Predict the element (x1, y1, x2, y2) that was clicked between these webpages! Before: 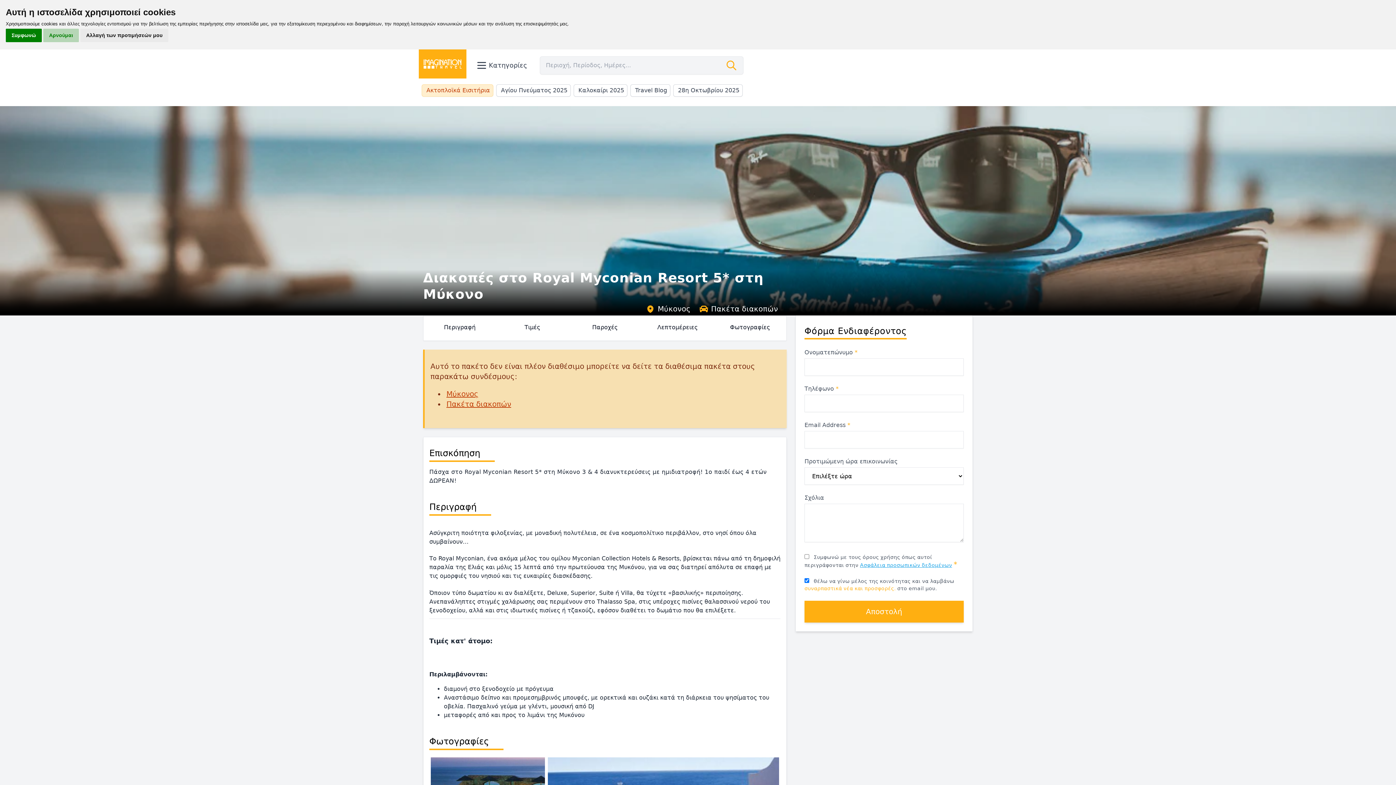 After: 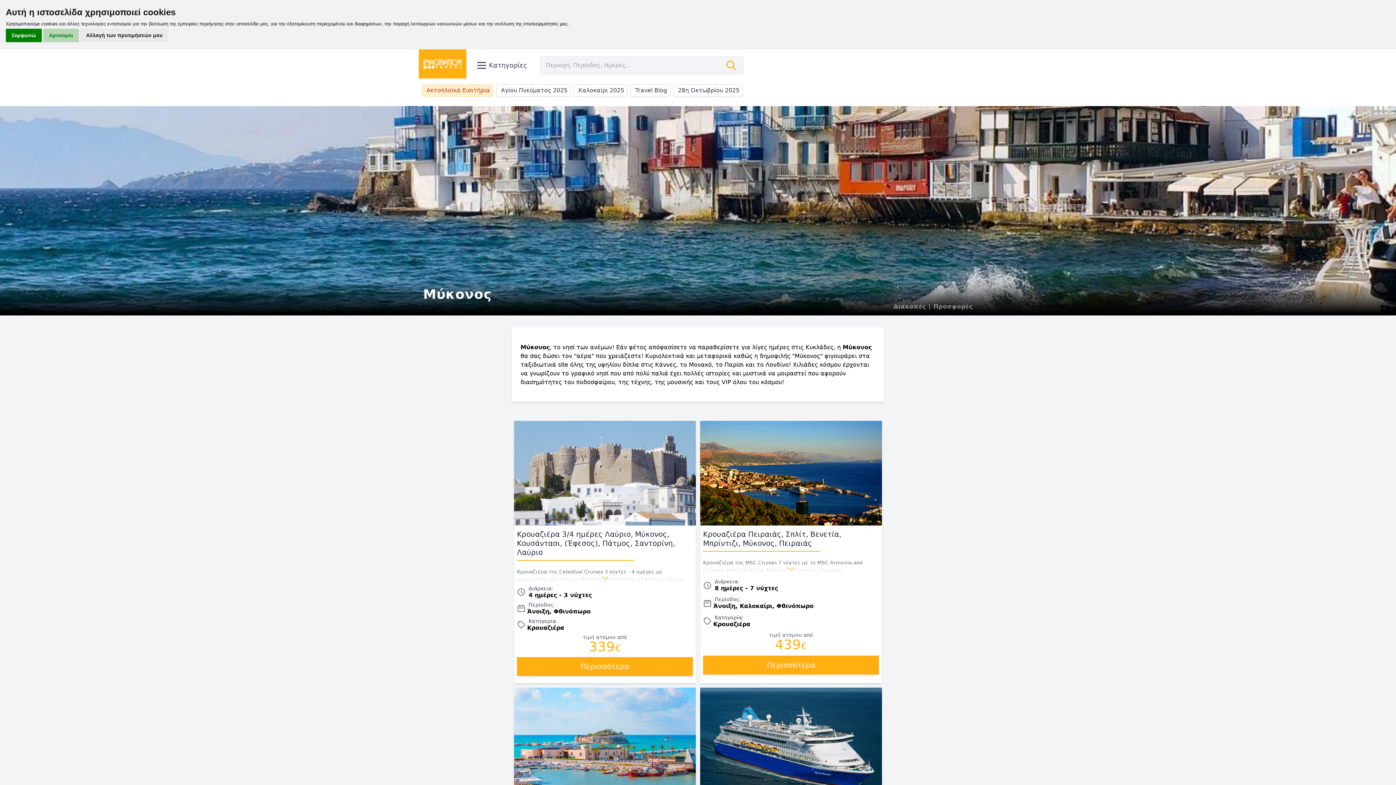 Action: bbox: (646, 304, 690, 314) label: Μύκονος